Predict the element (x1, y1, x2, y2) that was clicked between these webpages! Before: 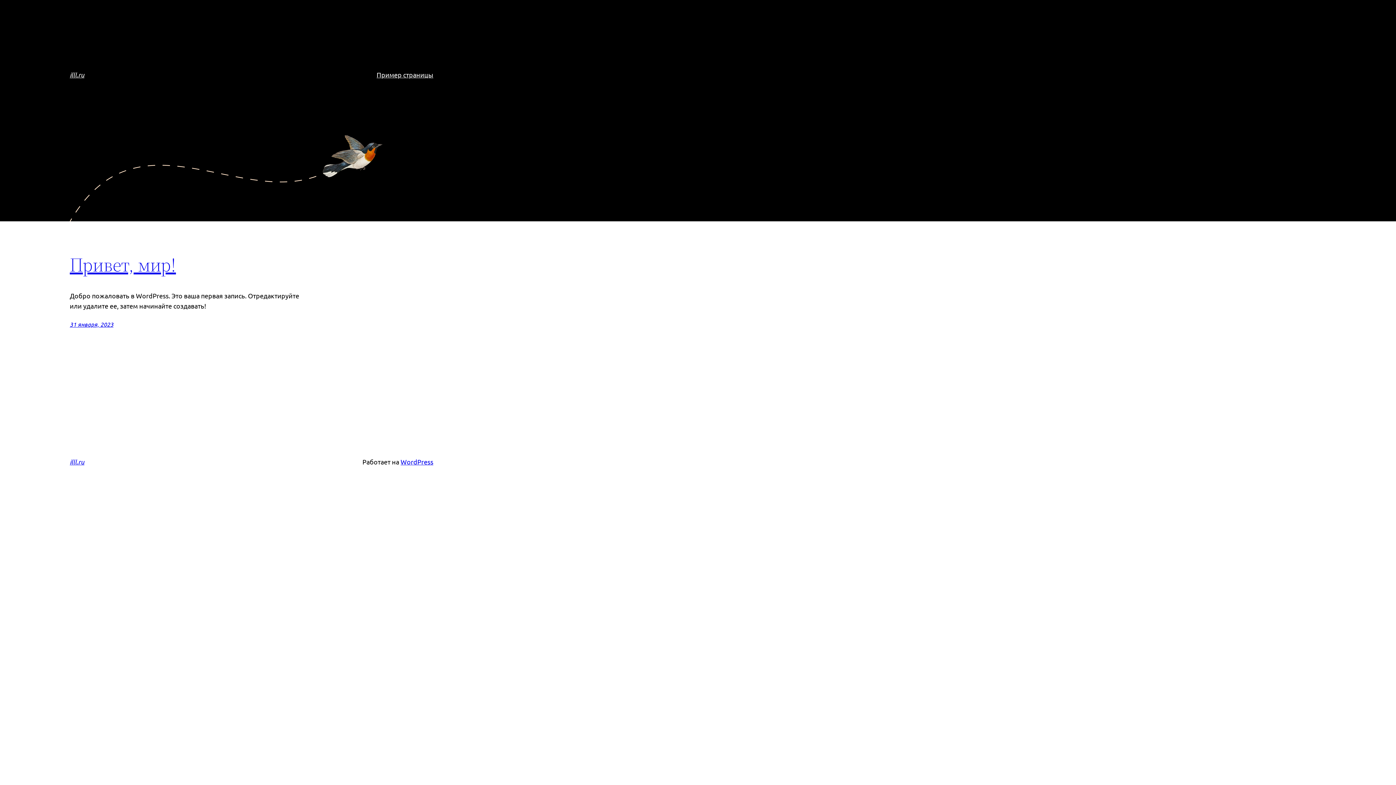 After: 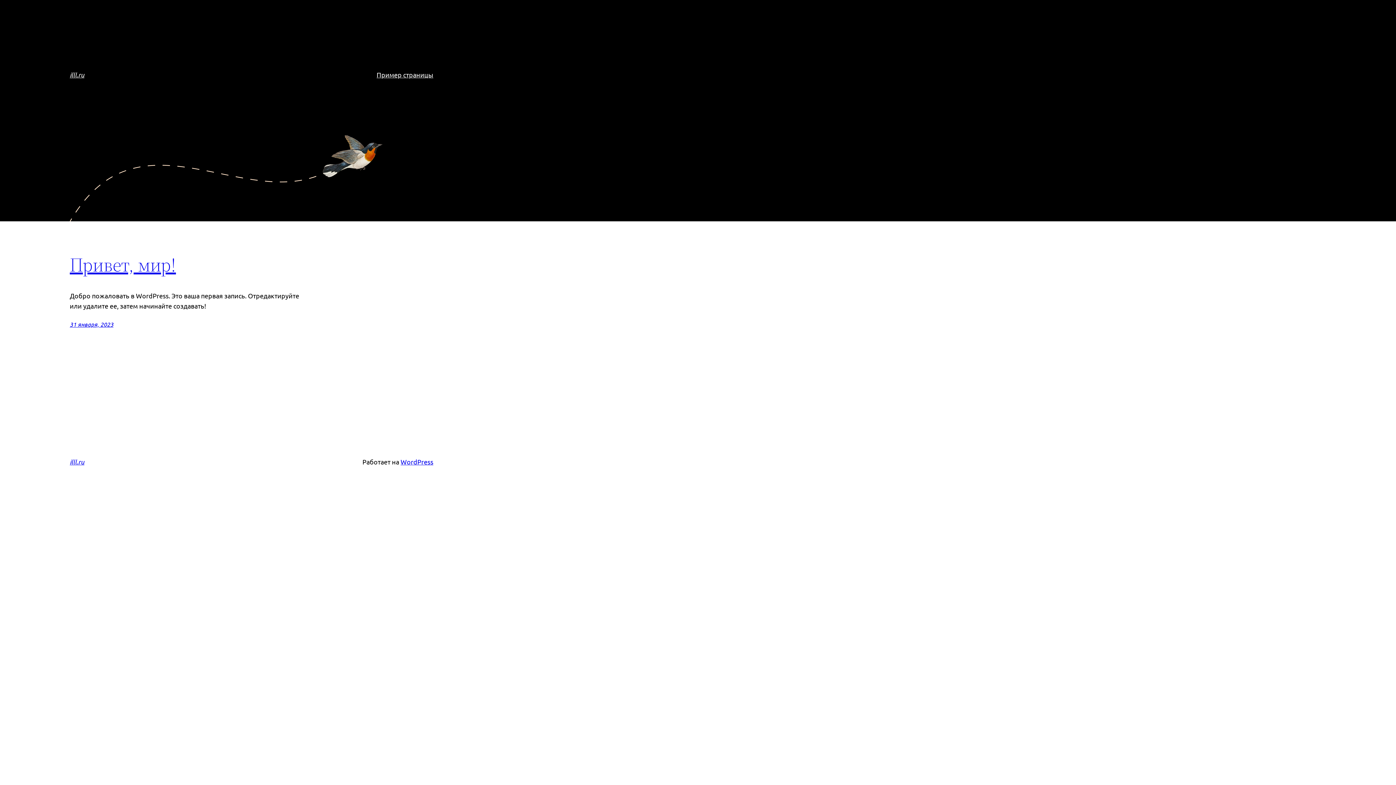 Action: label: Пример страницы bbox: (376, 69, 433, 80)